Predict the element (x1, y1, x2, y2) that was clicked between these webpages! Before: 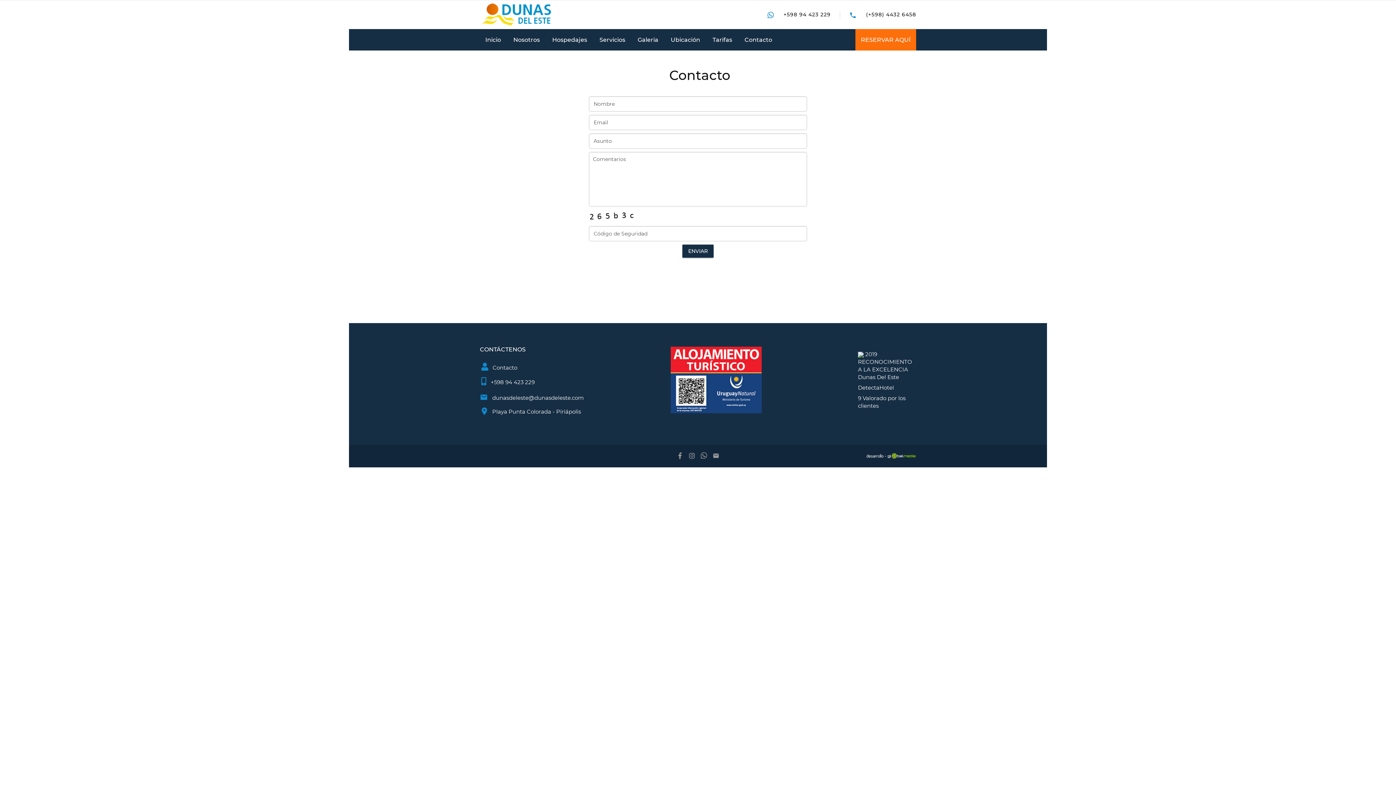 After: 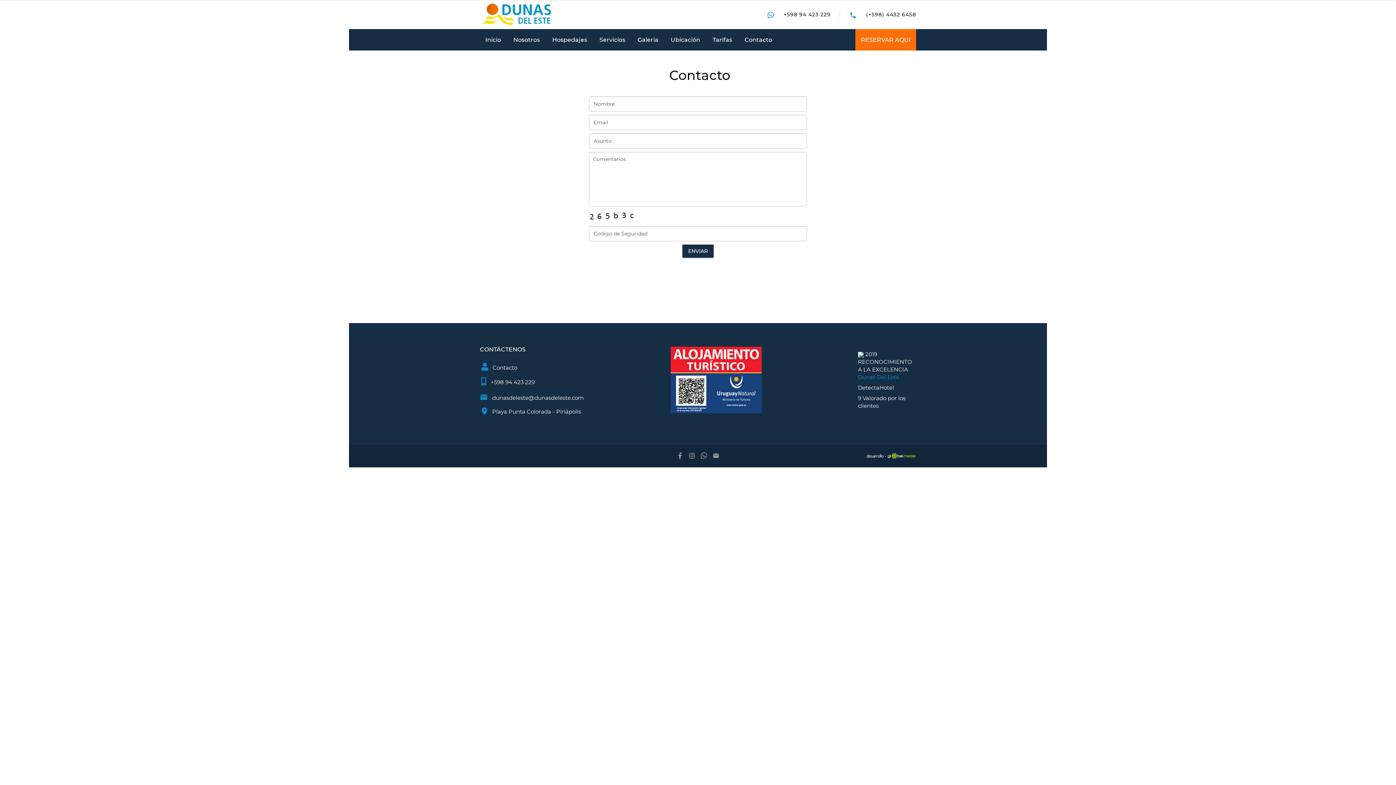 Action: label: Dunas Del Este bbox: (858, 373, 899, 381)